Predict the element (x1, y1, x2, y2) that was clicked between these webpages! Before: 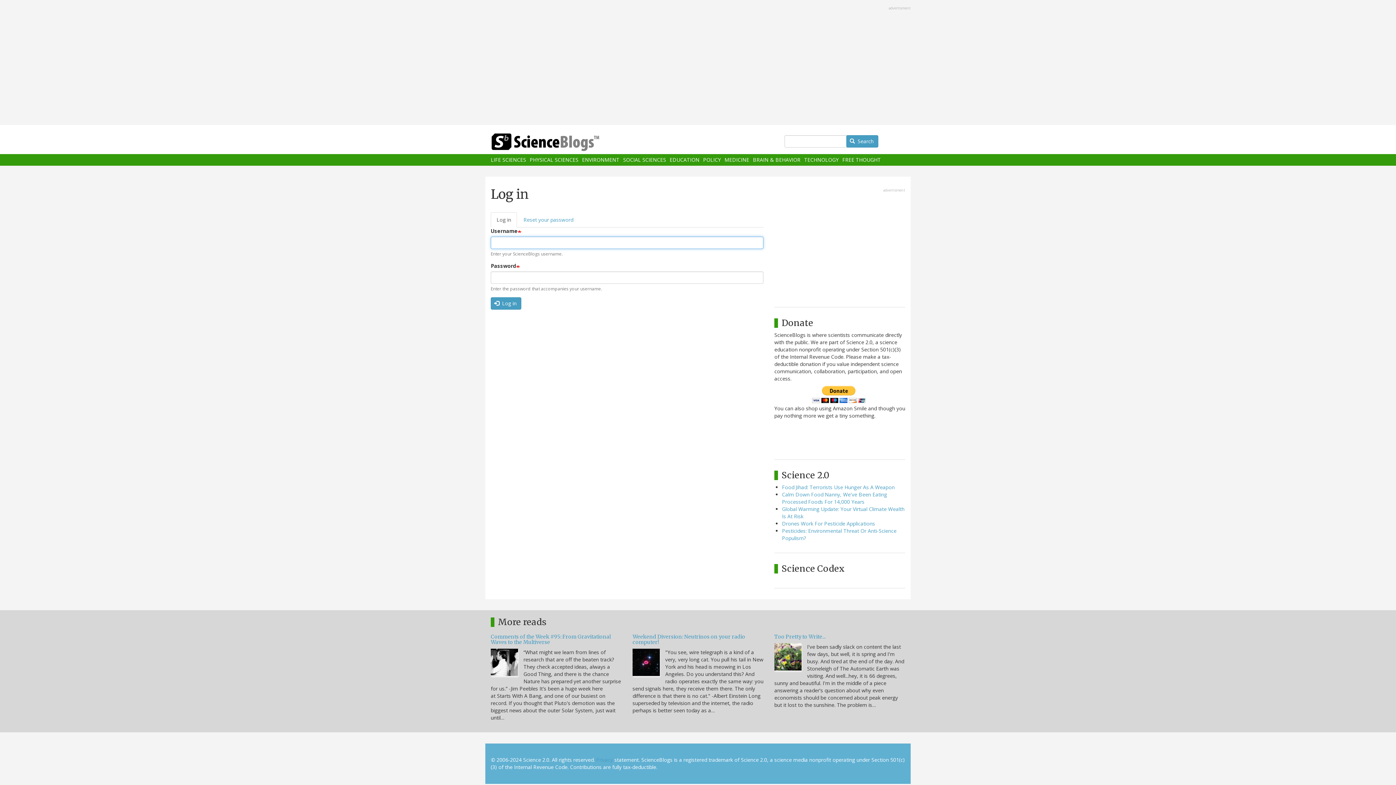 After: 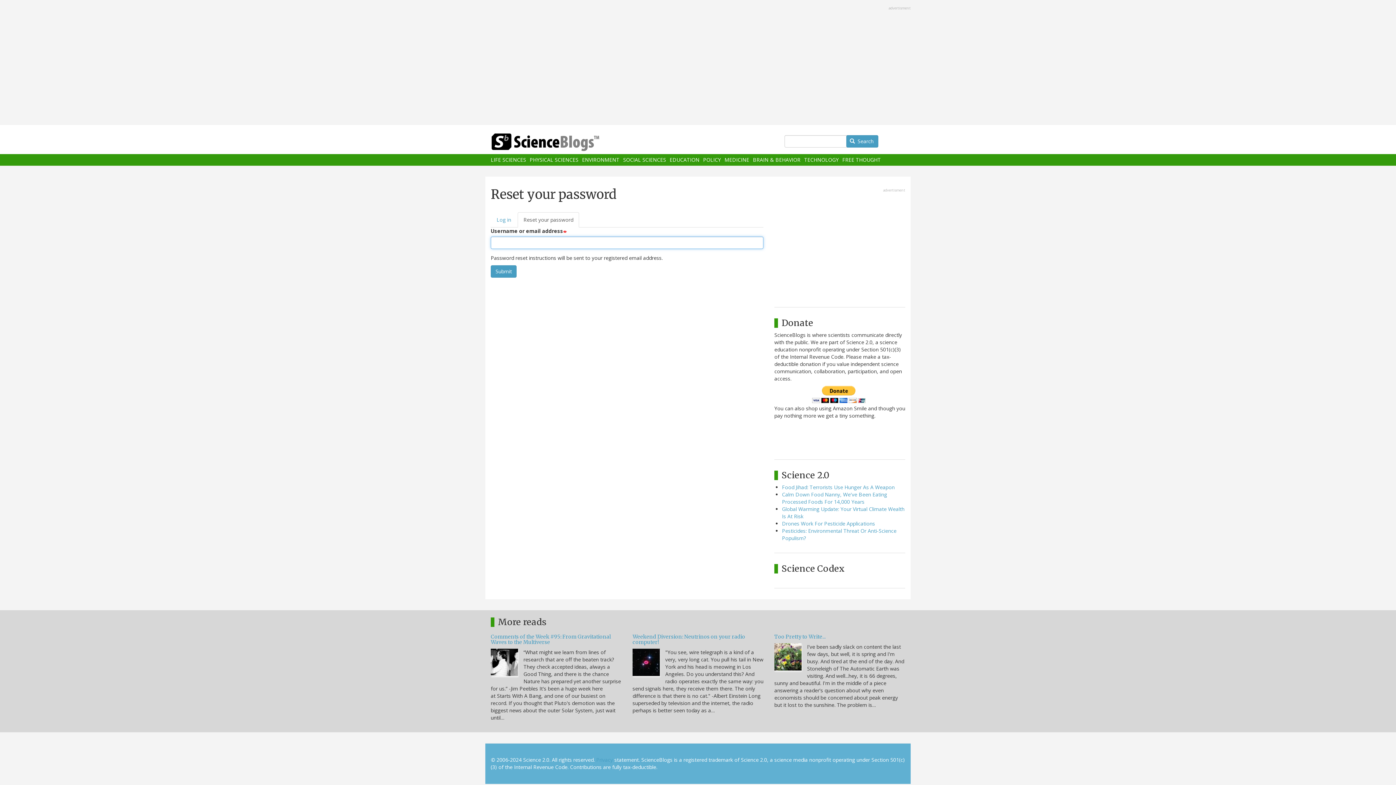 Action: label: Reset your password bbox: (517, 212, 579, 227)